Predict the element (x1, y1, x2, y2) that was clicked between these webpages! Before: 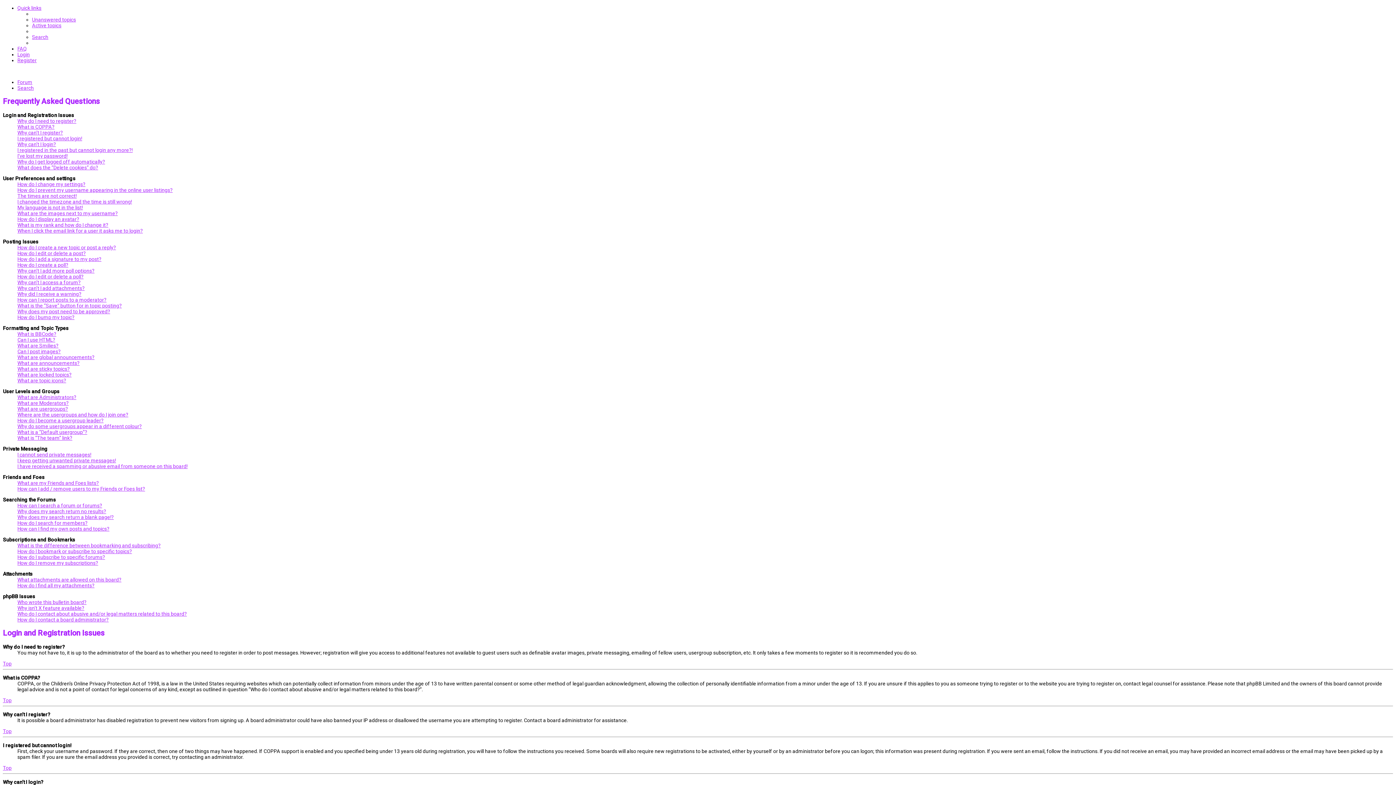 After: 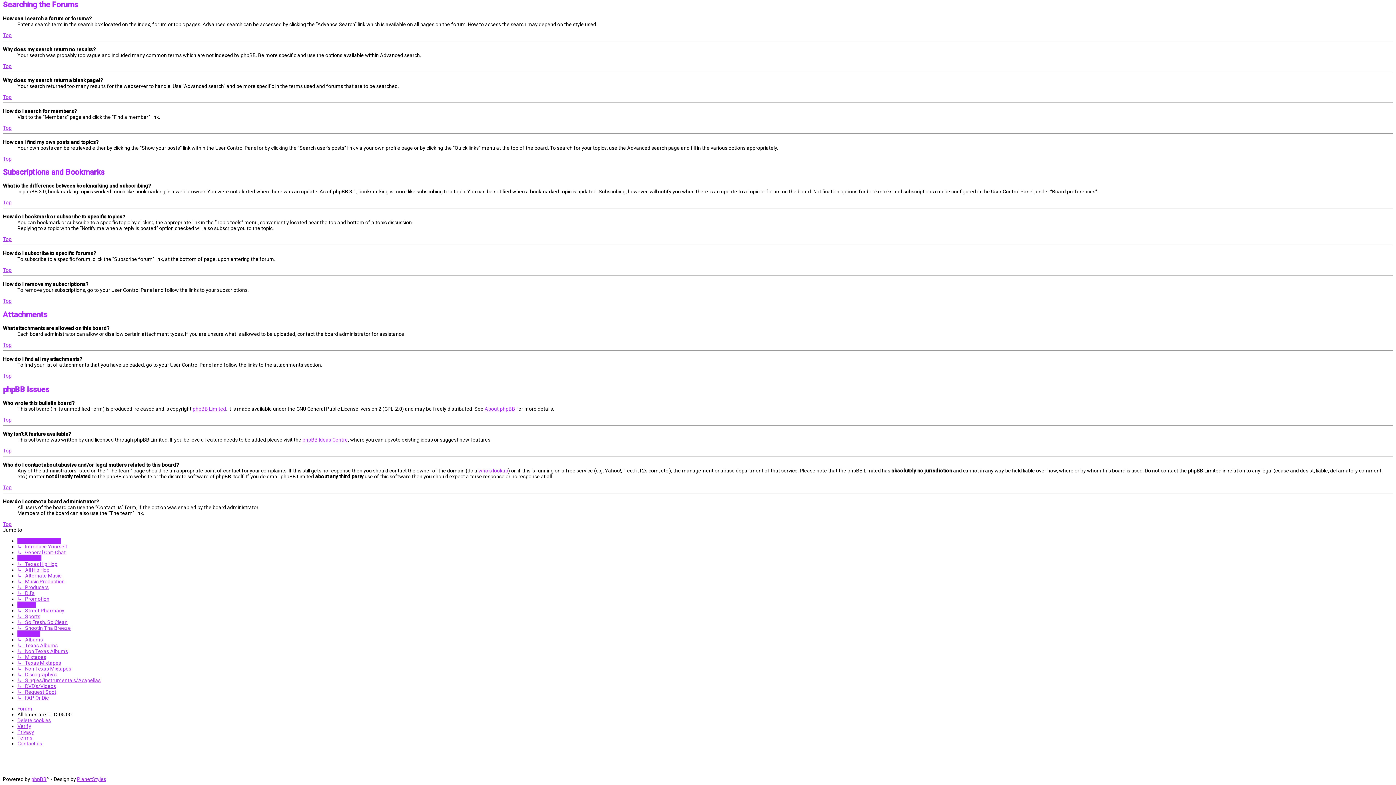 Action: label: What is the difference between bookmarking and subscribing? bbox: (17, 542, 160, 548)